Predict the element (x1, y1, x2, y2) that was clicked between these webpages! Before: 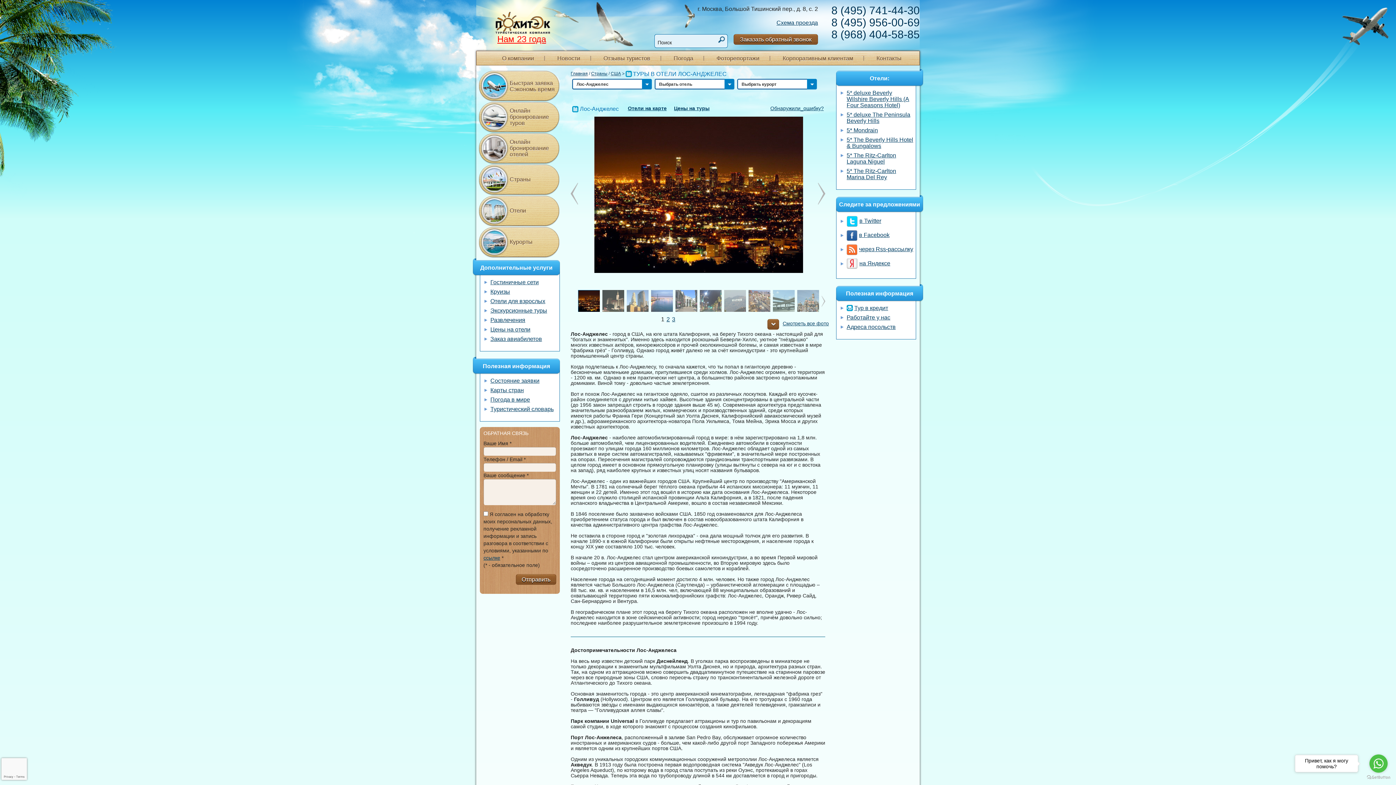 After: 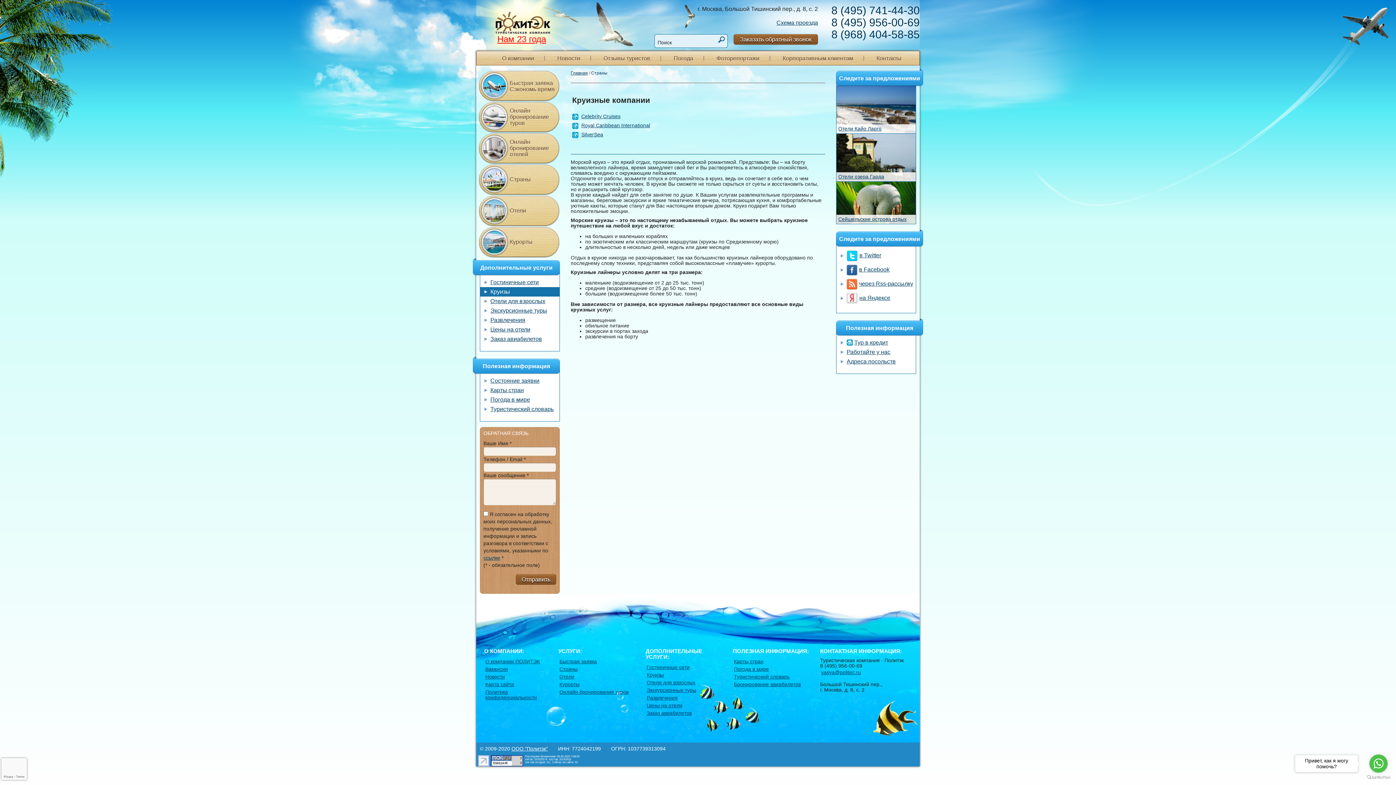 Action: label: Круизы bbox: (480, 287, 559, 296)